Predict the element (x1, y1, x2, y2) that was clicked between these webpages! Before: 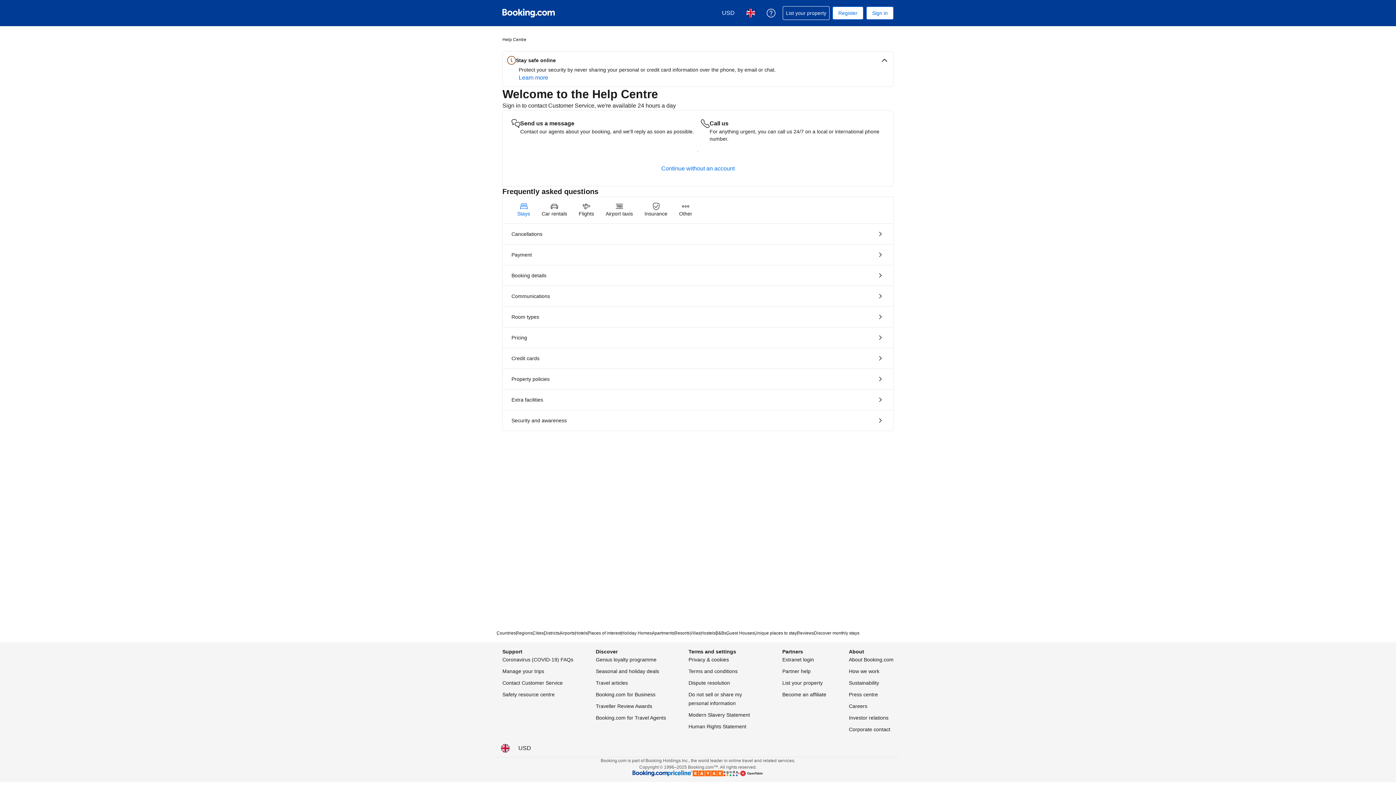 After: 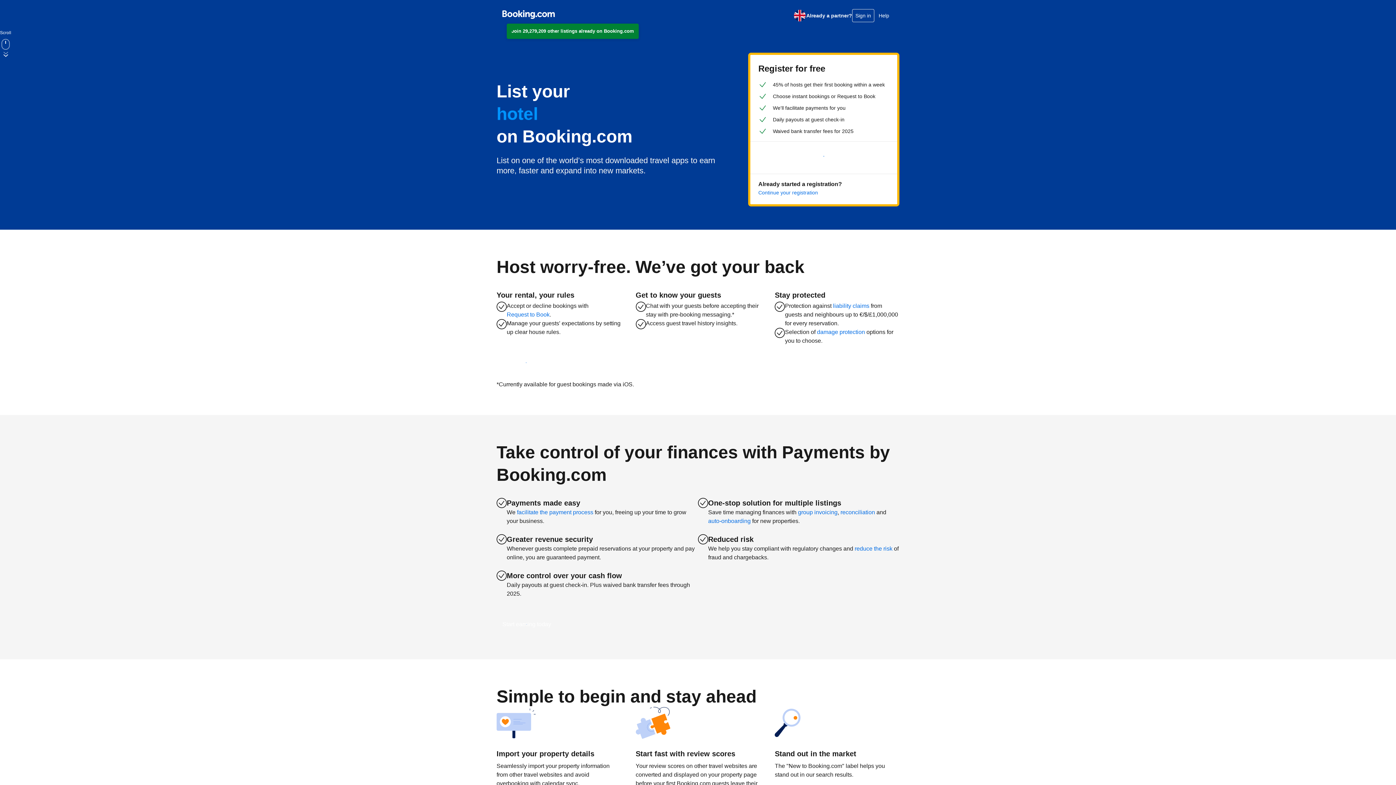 Action: label: List your property bbox: (782, 678, 822, 687)